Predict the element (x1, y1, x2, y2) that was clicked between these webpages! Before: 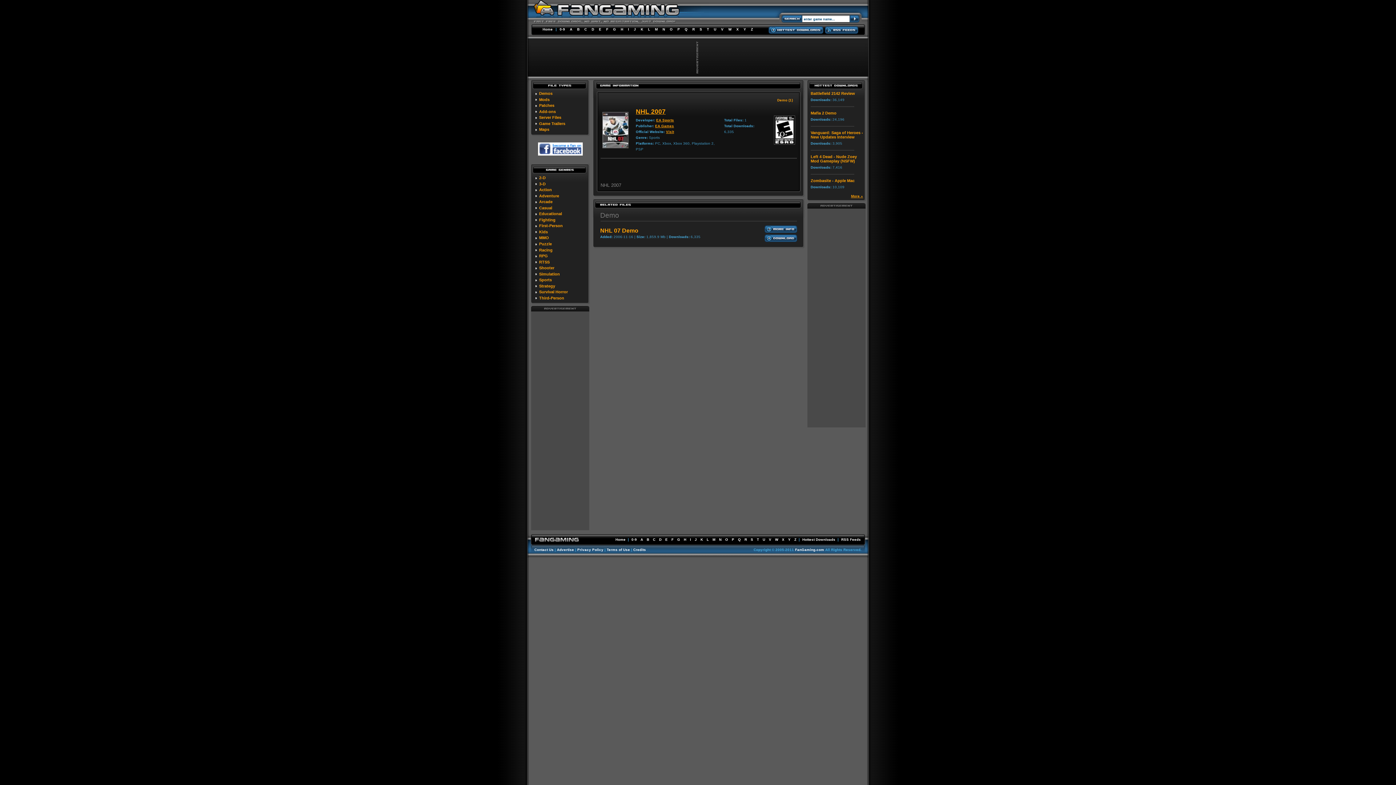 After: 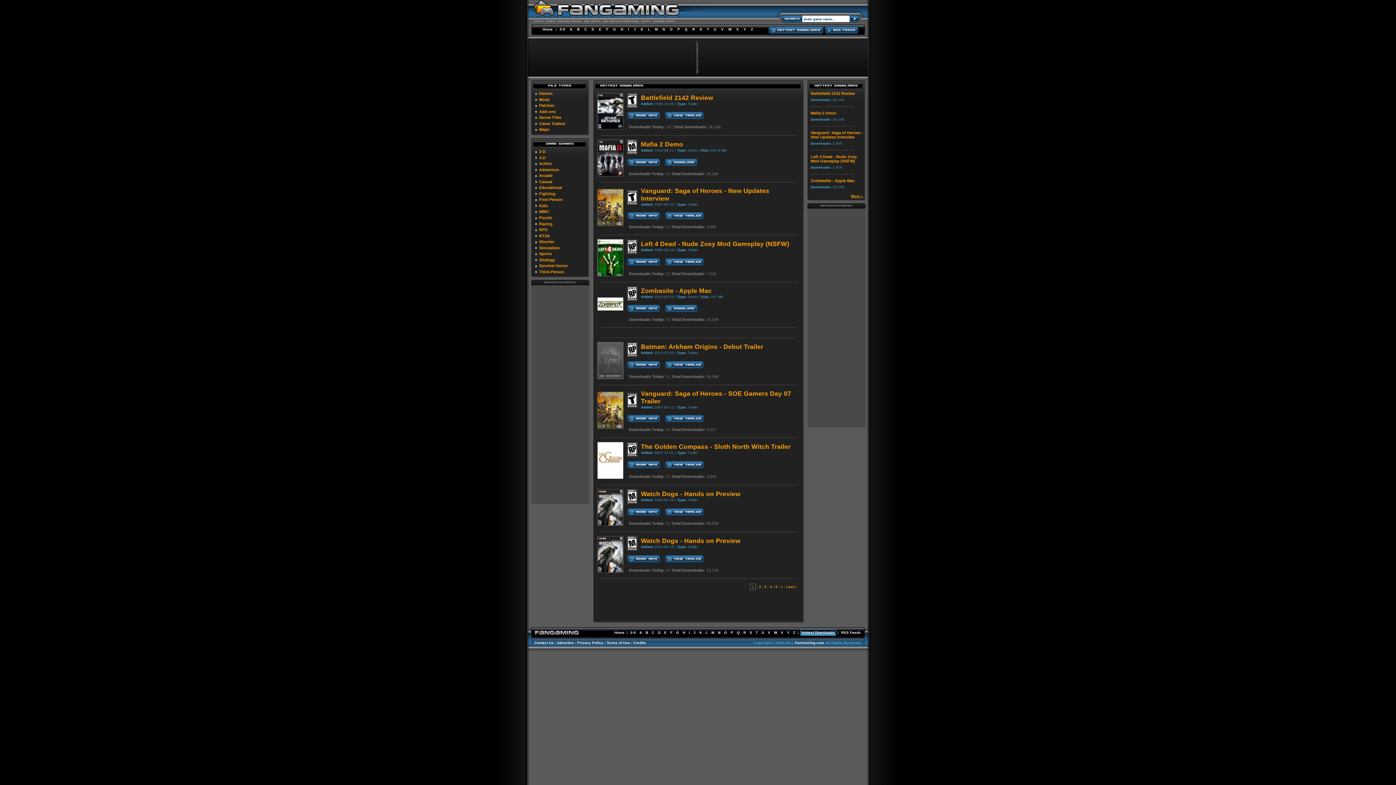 Action: bbox: (851, 194, 863, 198) label: More »